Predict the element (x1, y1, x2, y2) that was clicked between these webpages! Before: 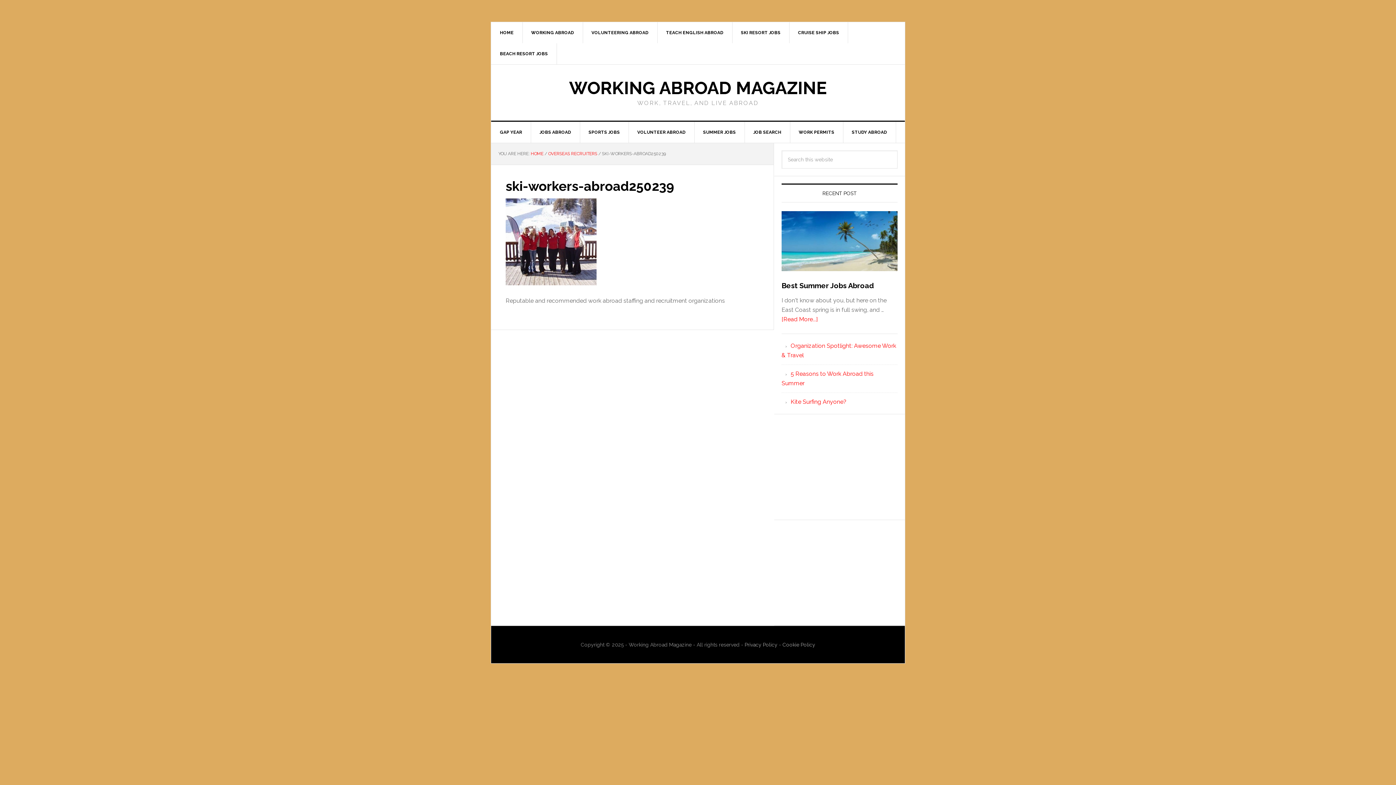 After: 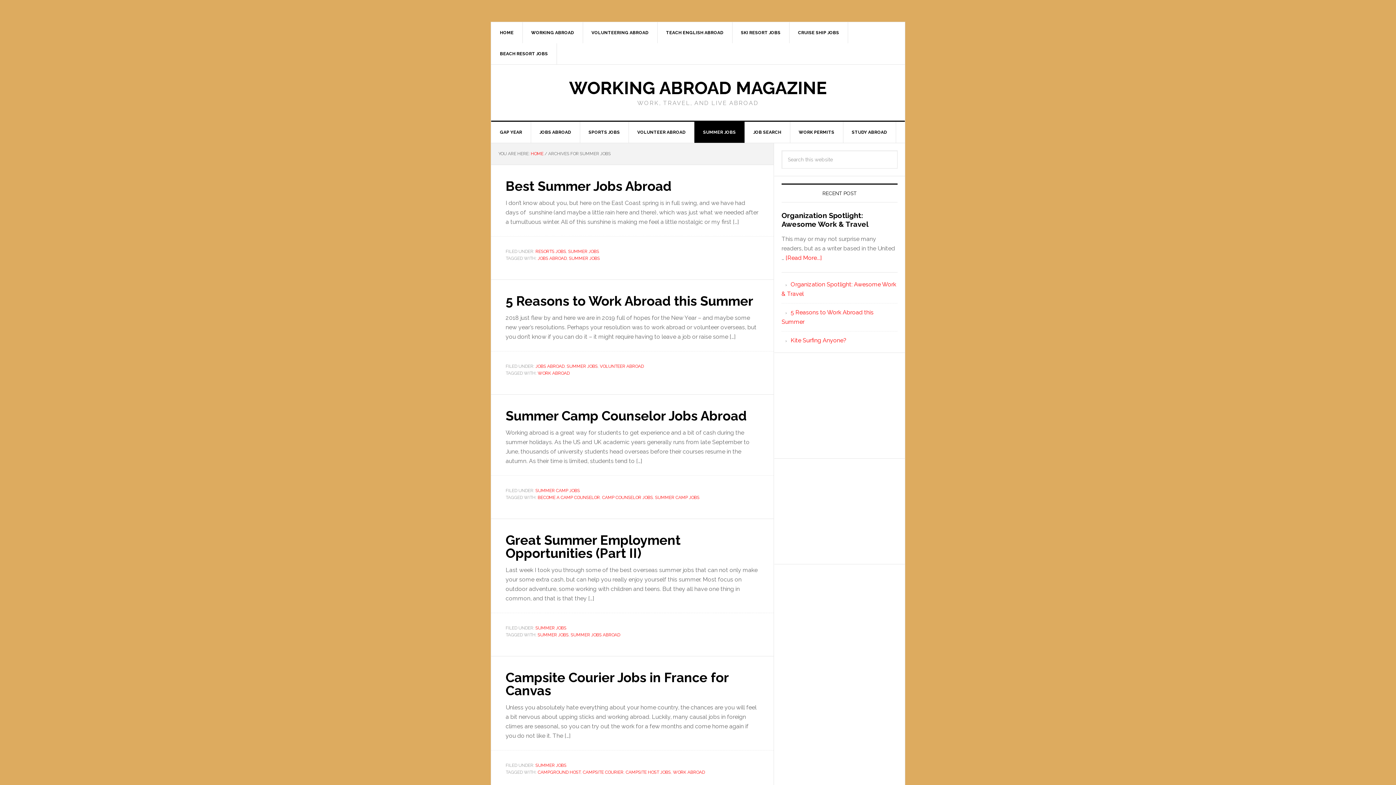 Action: bbox: (694, 121, 745, 142) label: SUMMER JOBS